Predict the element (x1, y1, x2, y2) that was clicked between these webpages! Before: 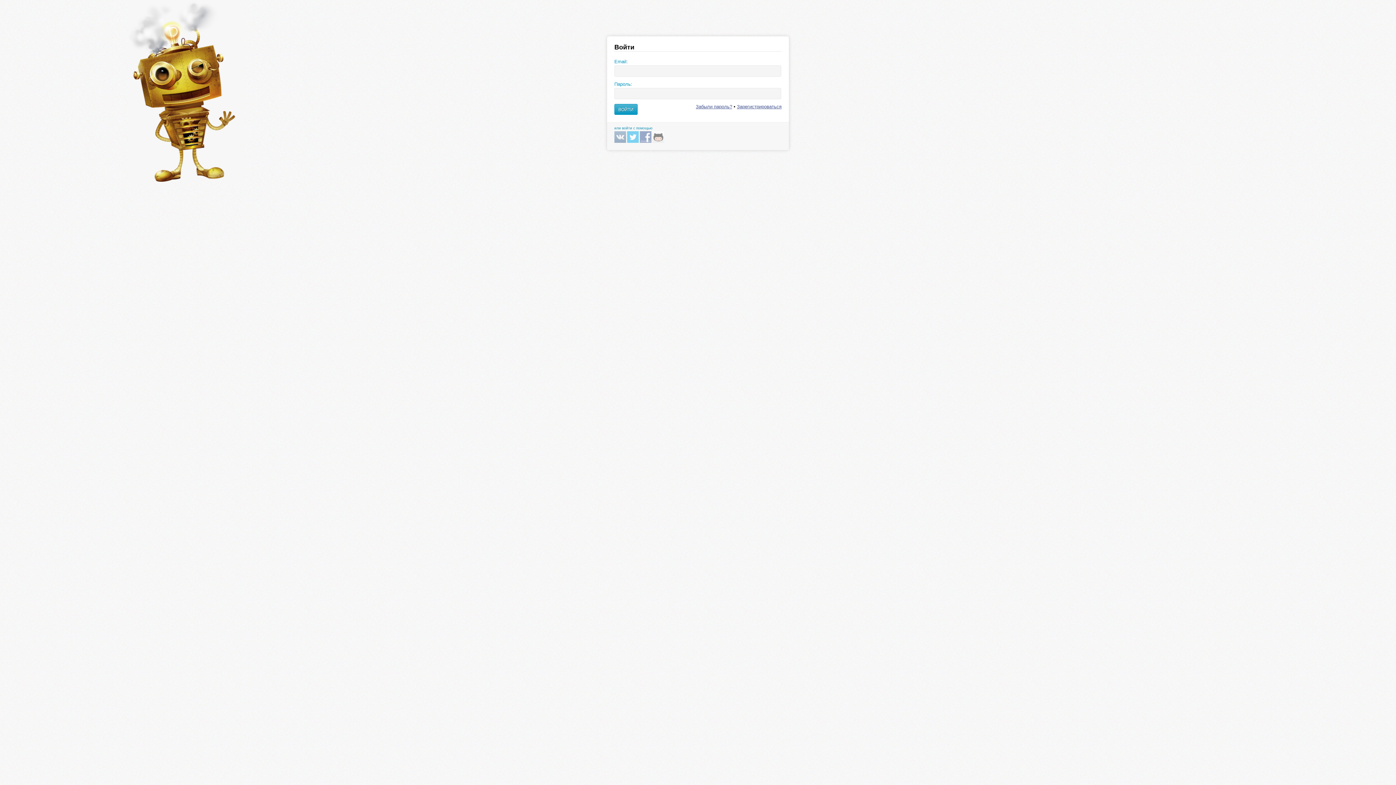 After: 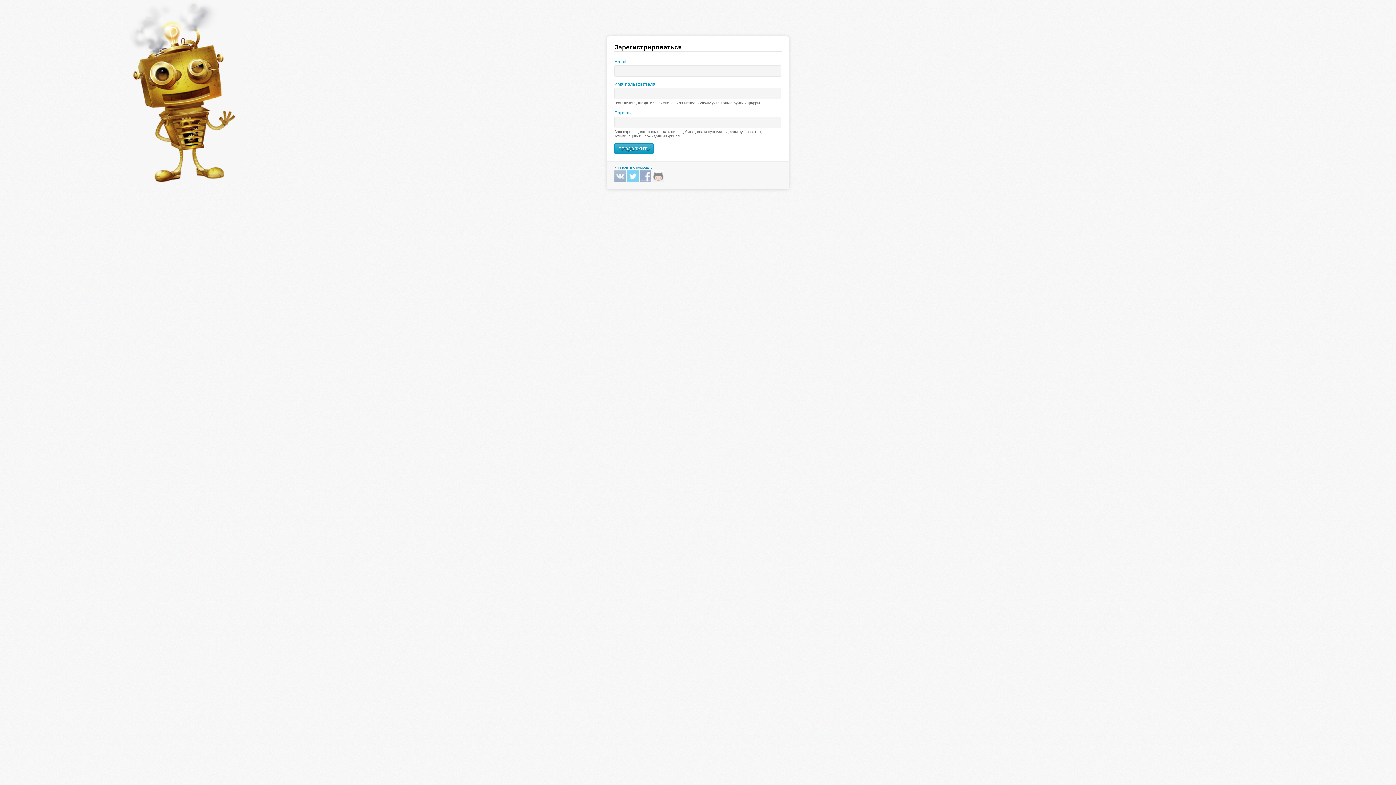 Action: label: Зарегистрироваться bbox: (737, 104, 781, 109)